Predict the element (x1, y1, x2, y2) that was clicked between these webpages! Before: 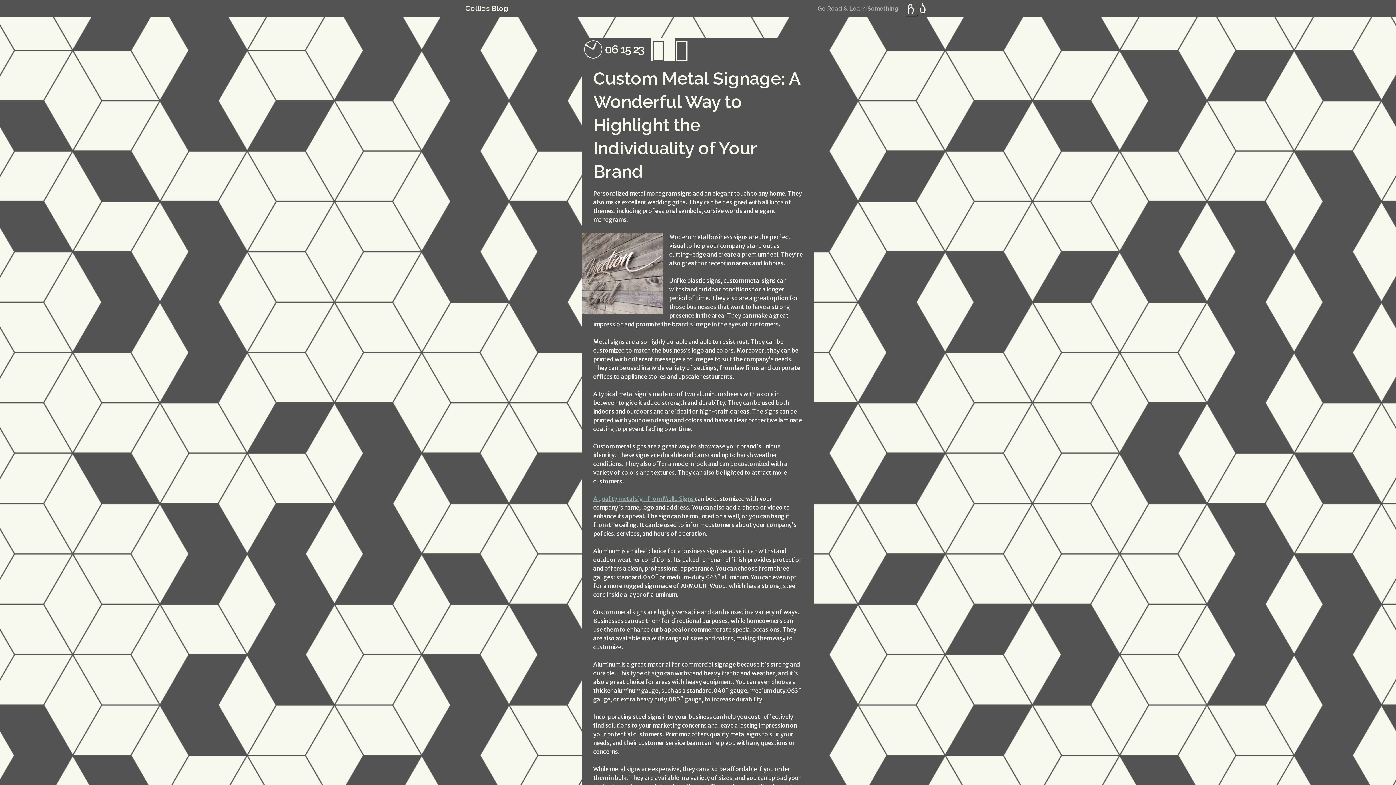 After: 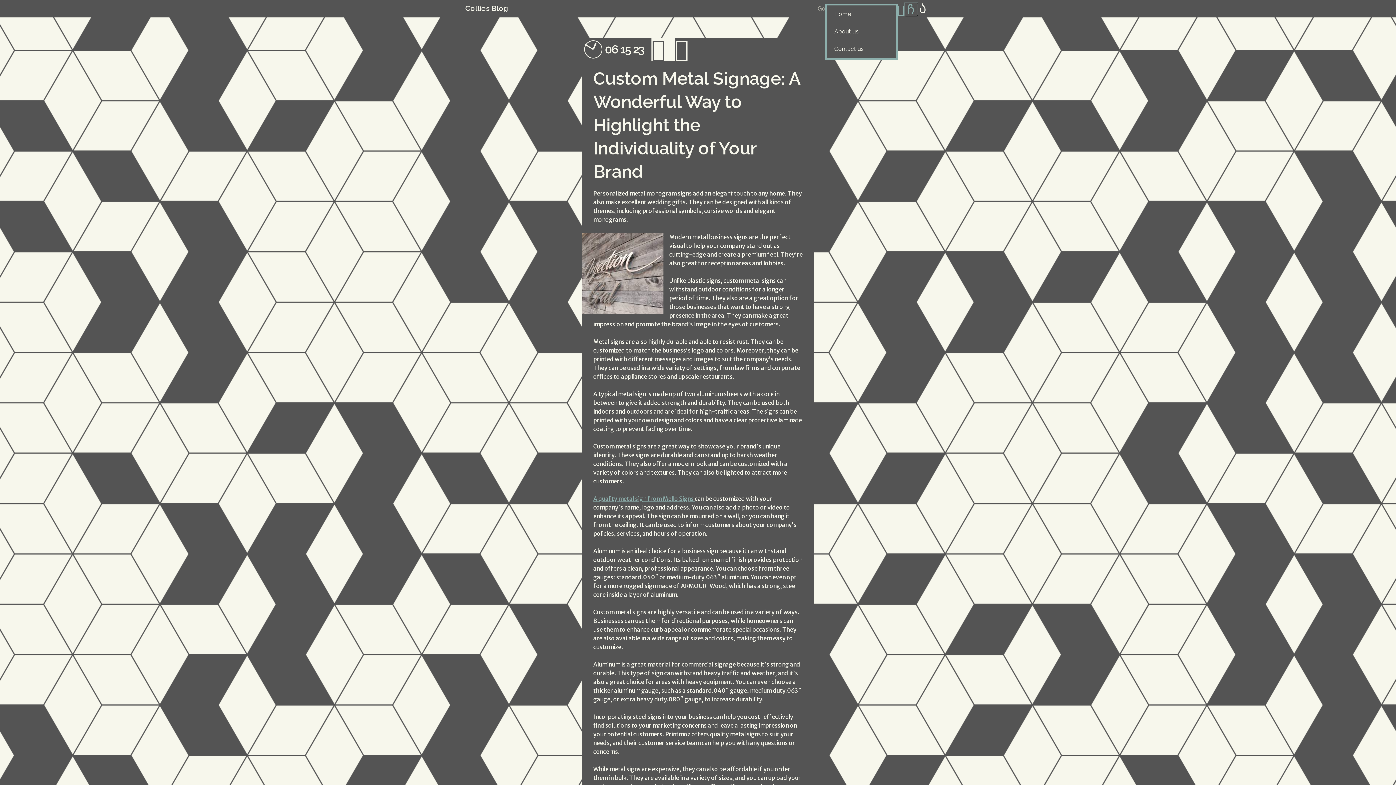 Action: label: Menu bbox: (904, 2, 917, 16)